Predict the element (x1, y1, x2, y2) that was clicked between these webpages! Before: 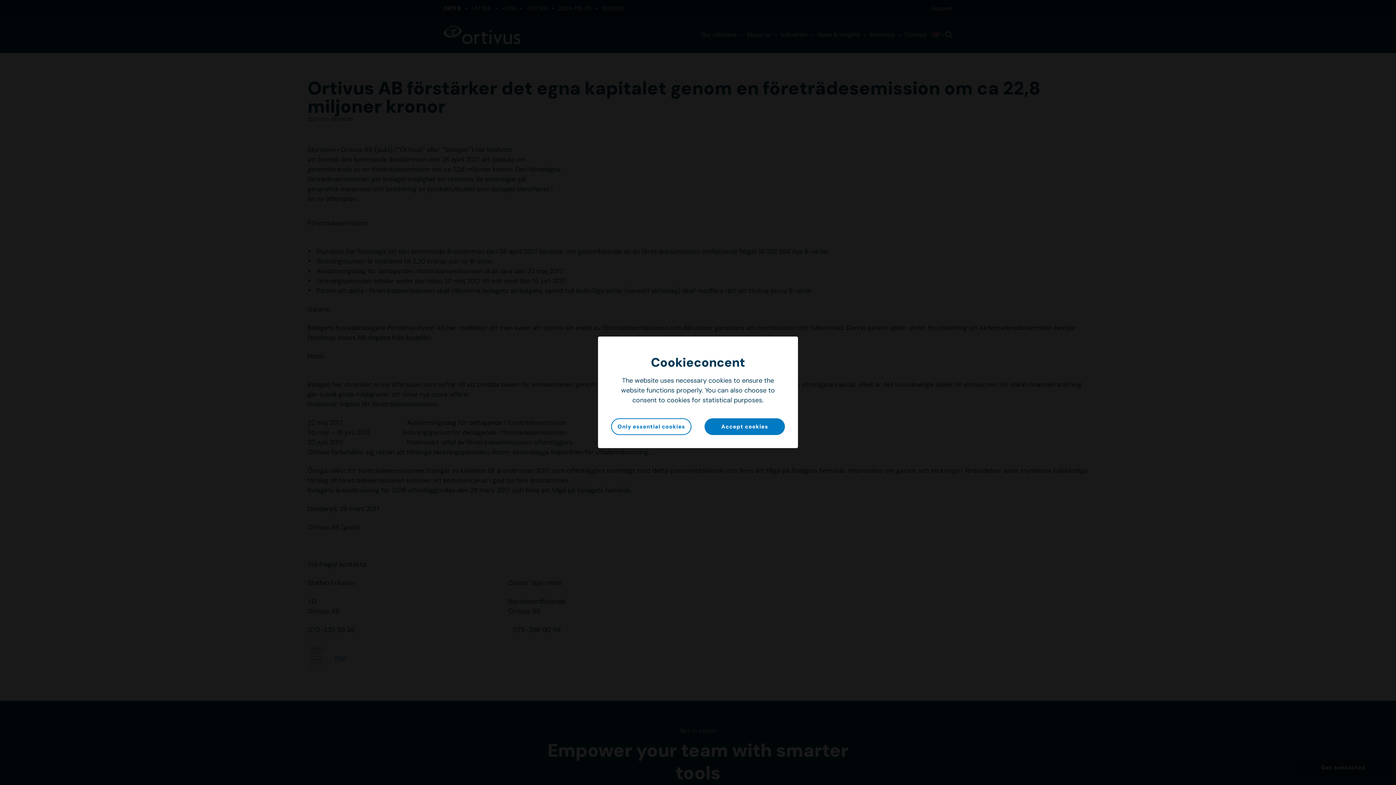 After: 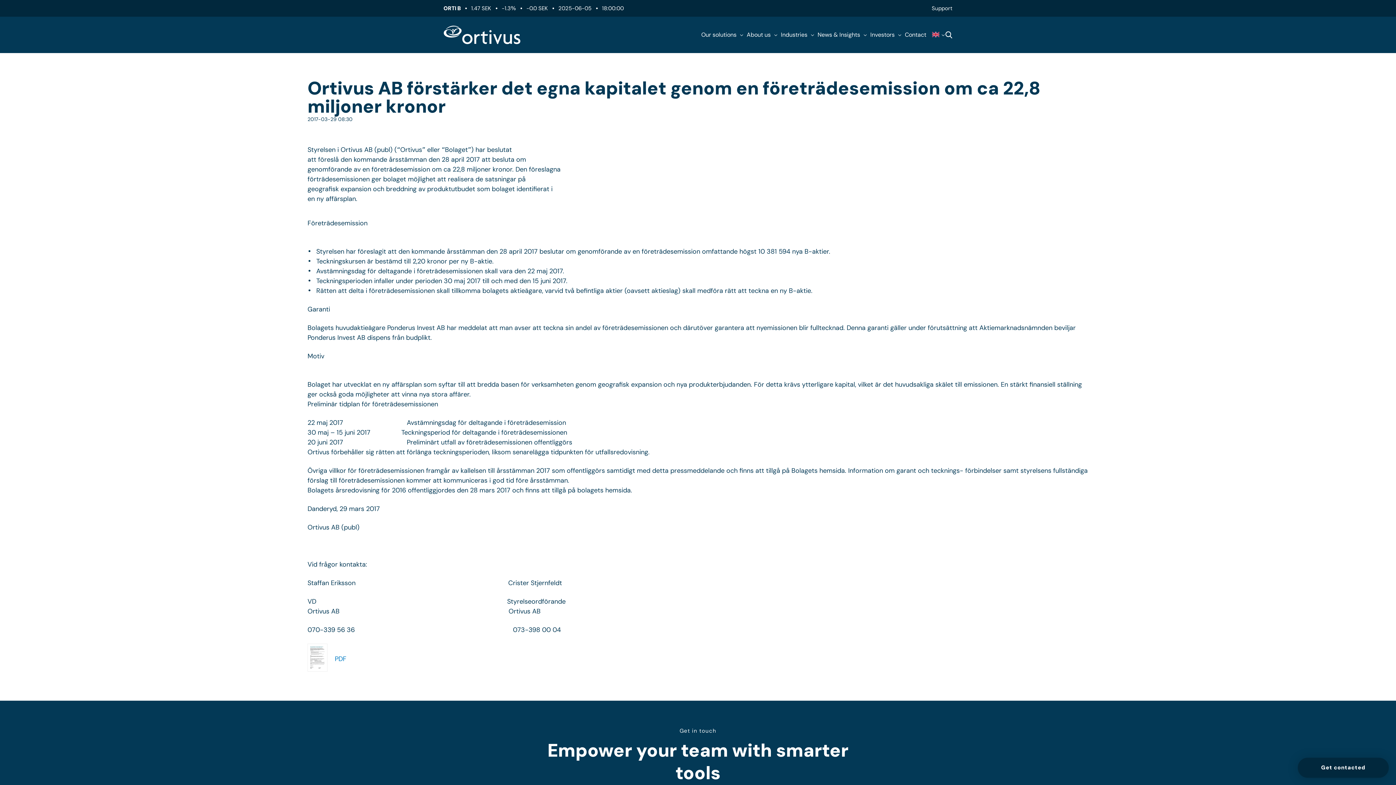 Action: label: Only essential cookies bbox: (611, 418, 691, 435)